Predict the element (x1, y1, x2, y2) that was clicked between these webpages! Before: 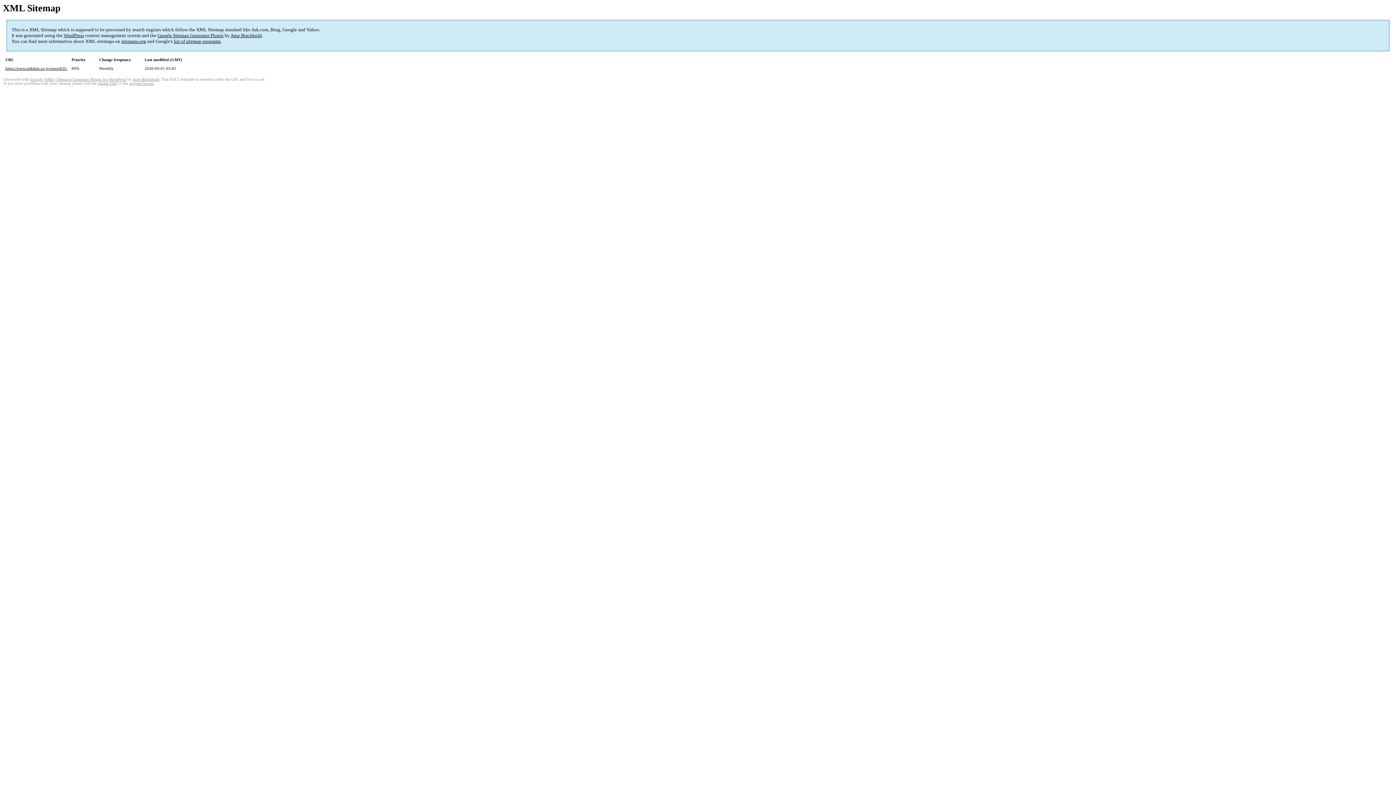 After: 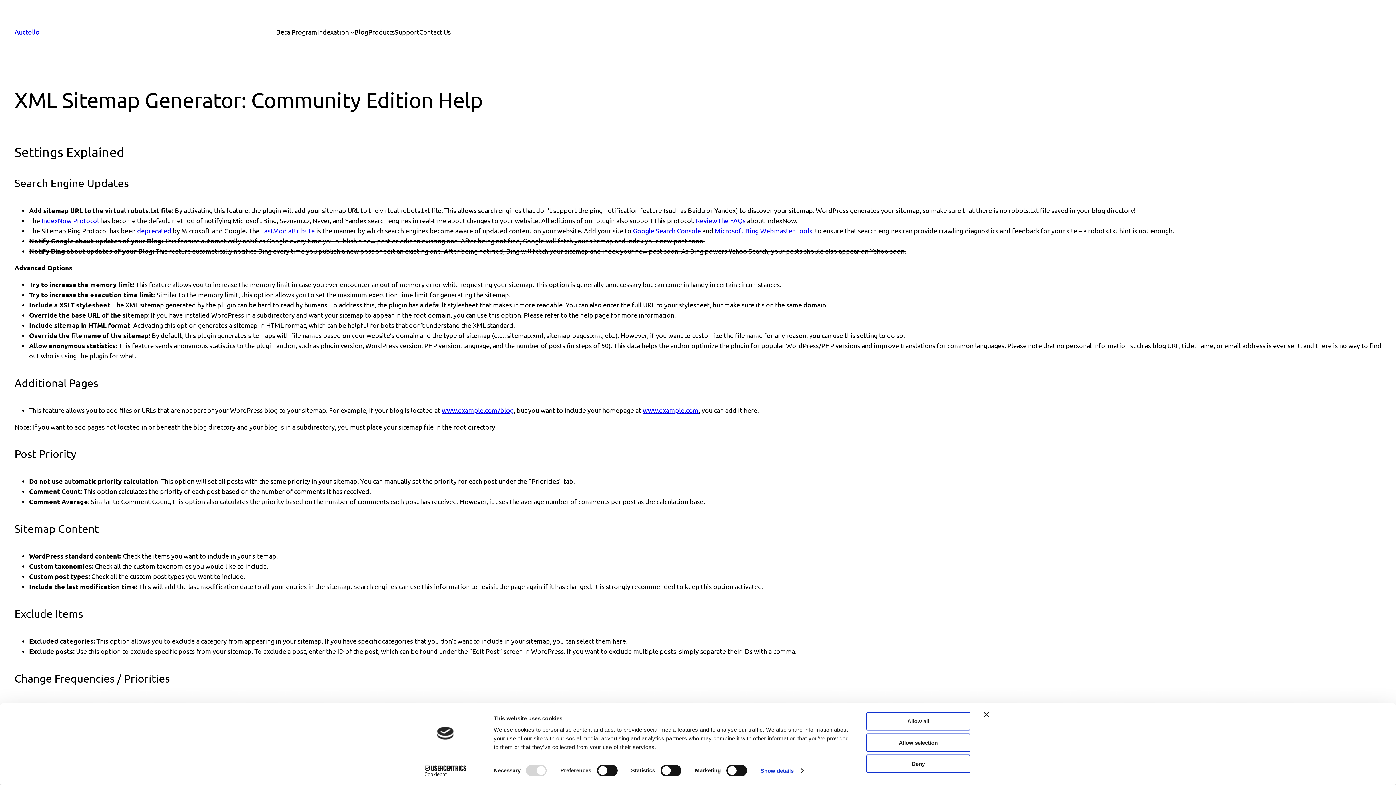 Action: bbox: (97, 81, 117, 85) label: plugin FAQ